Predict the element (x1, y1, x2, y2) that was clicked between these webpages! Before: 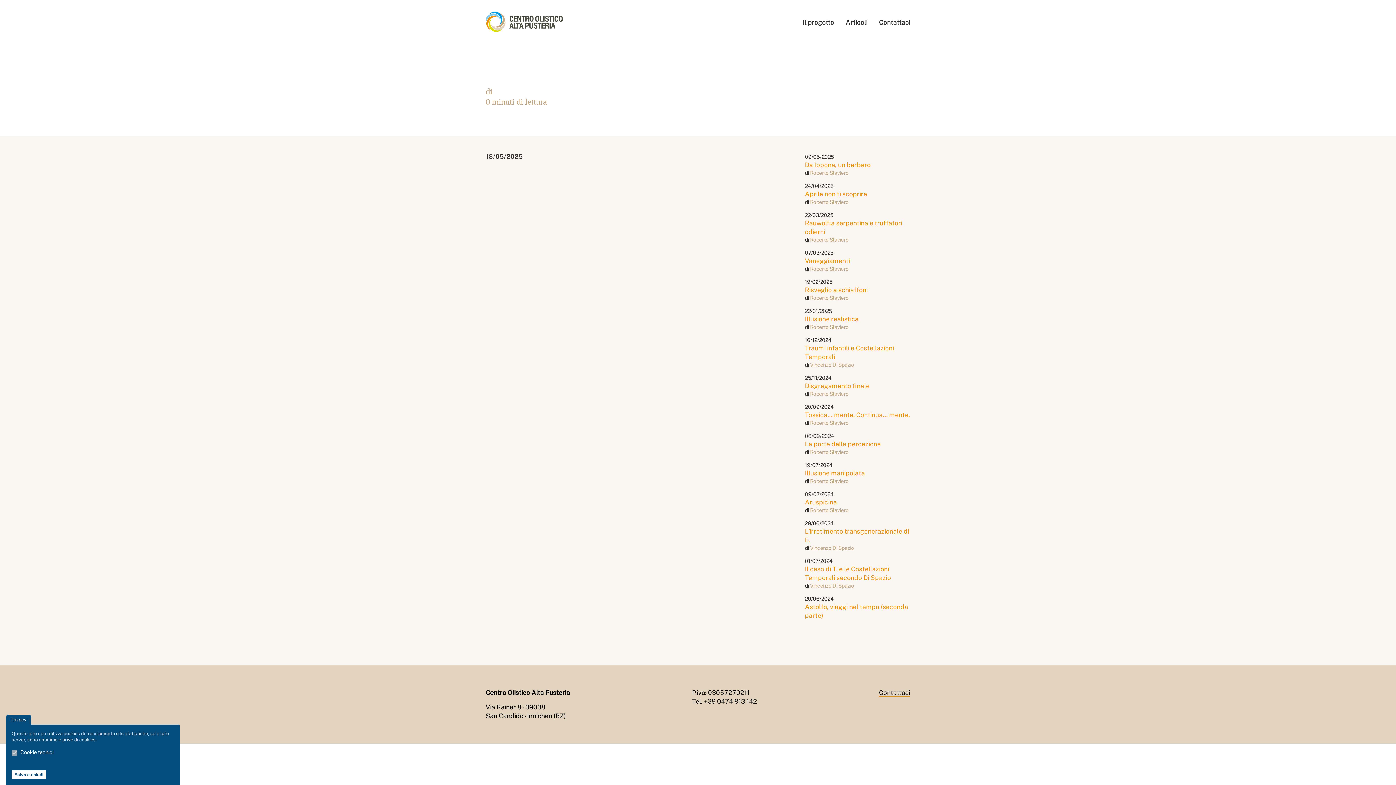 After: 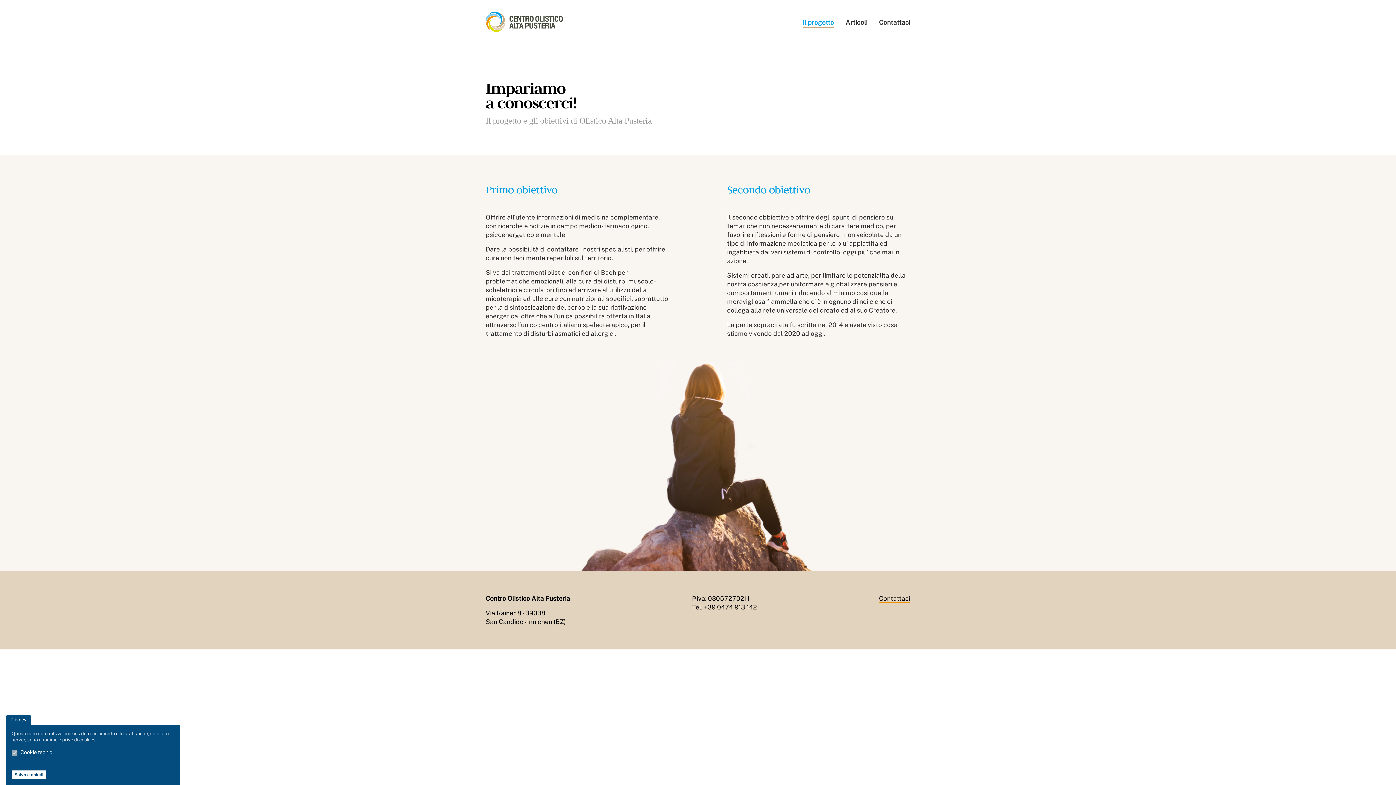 Action: label: Il progetto bbox: (677, 363, 719, 375)